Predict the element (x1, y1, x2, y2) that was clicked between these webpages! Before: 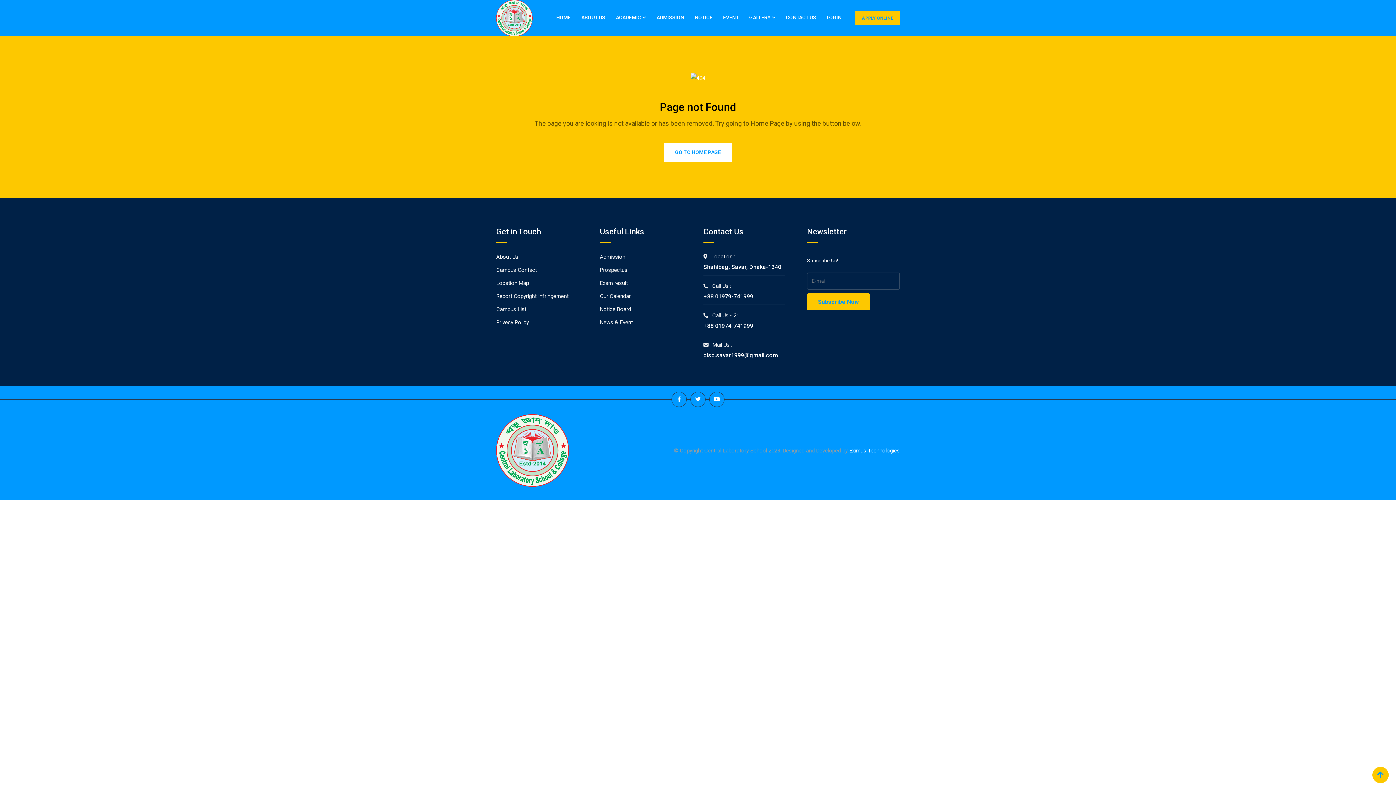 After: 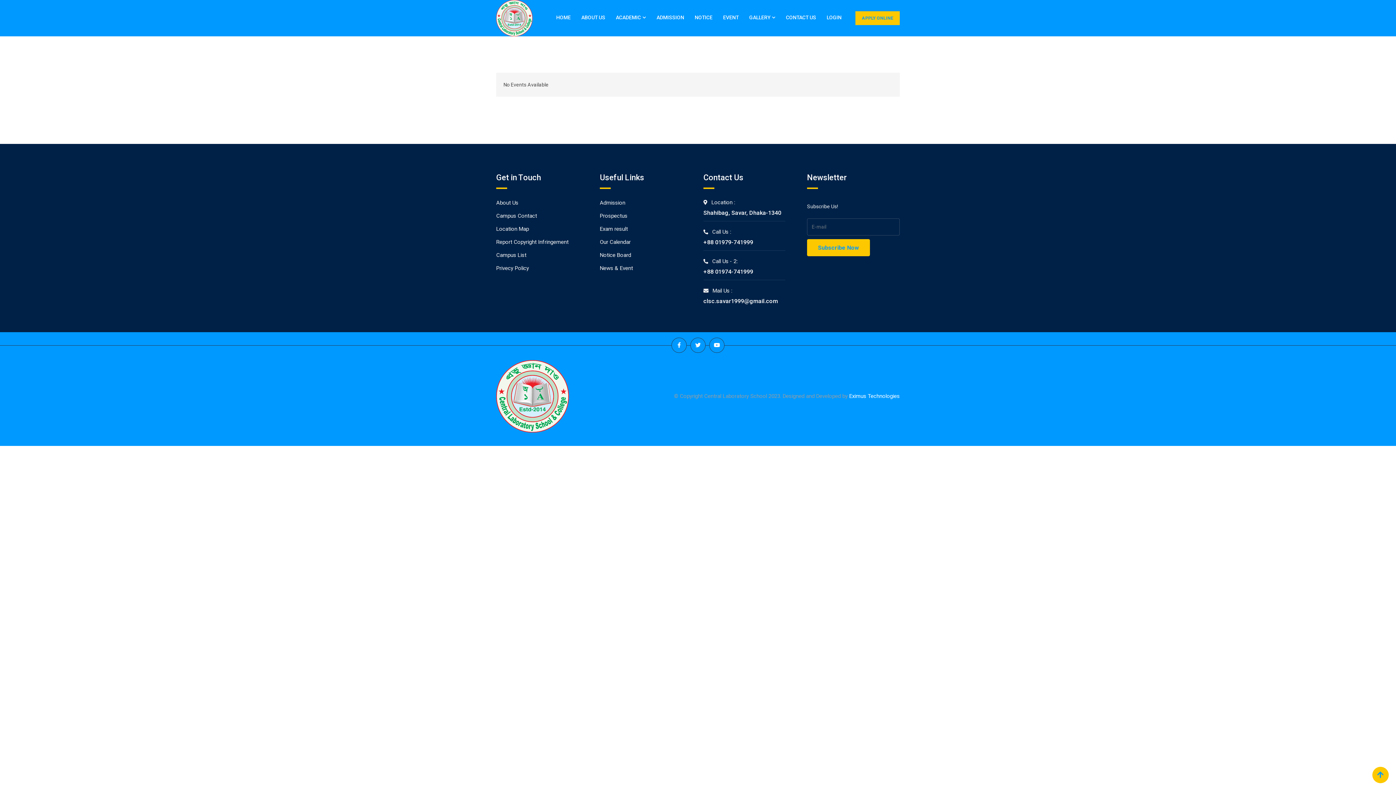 Action: label: EVENT bbox: (718, 1, 743, 33)